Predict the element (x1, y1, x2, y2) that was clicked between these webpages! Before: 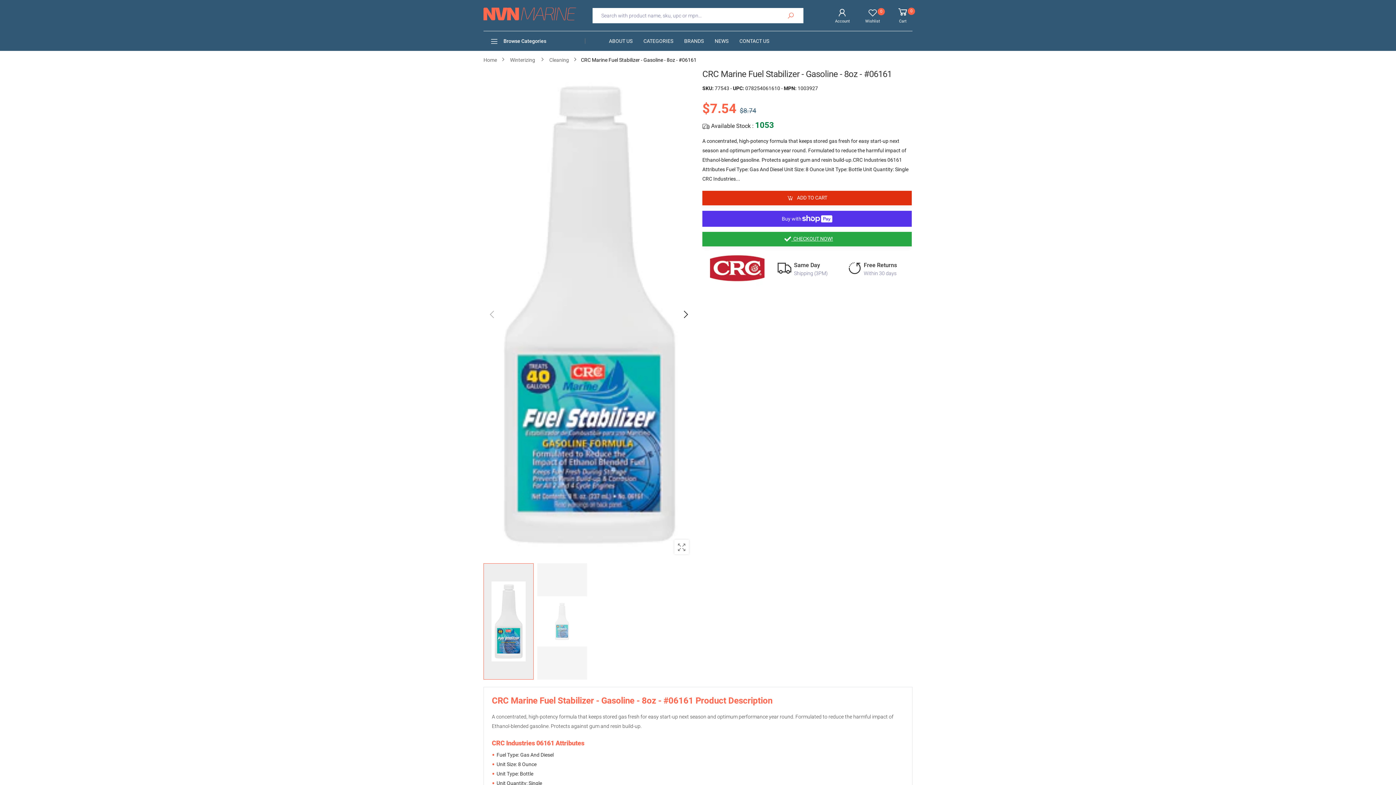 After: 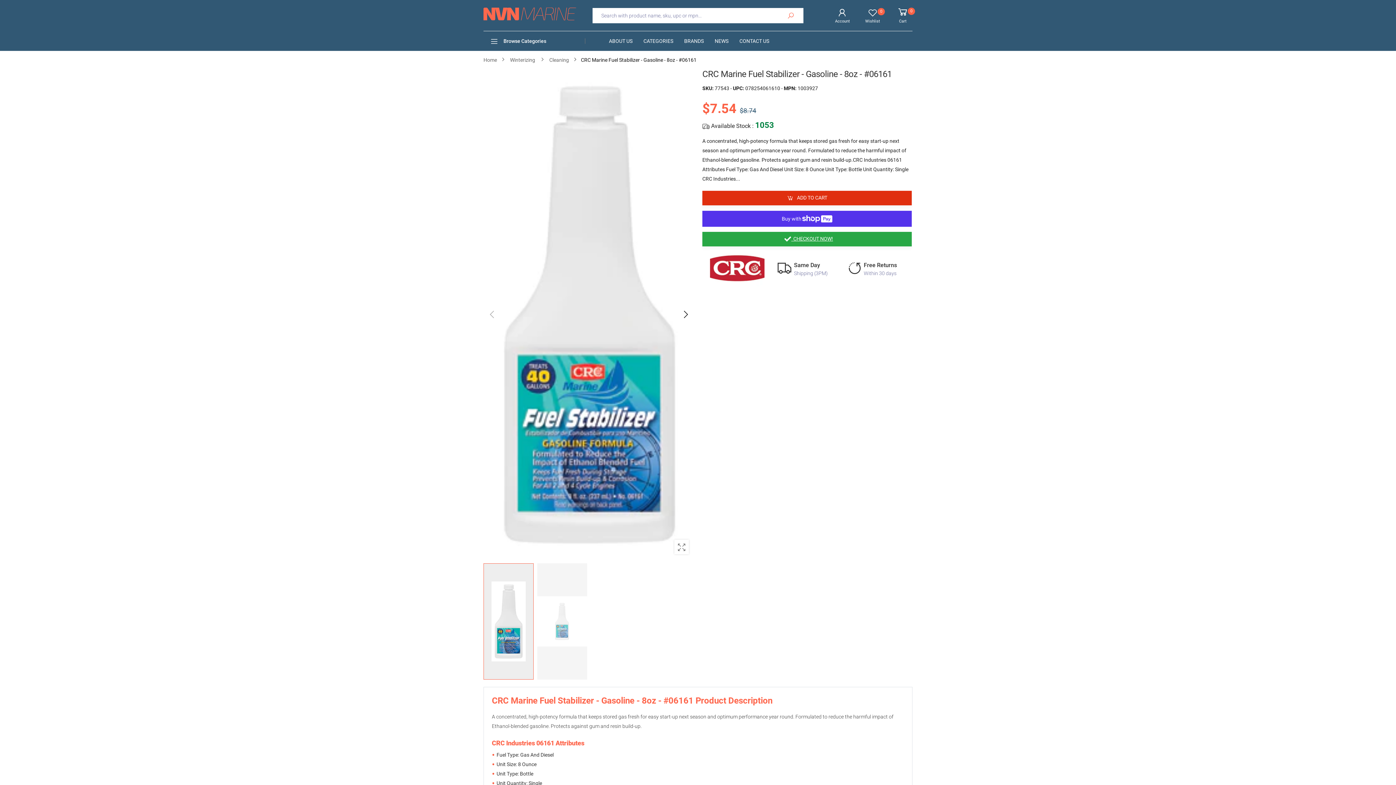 Action: bbox: (483, 563, 533, 680)